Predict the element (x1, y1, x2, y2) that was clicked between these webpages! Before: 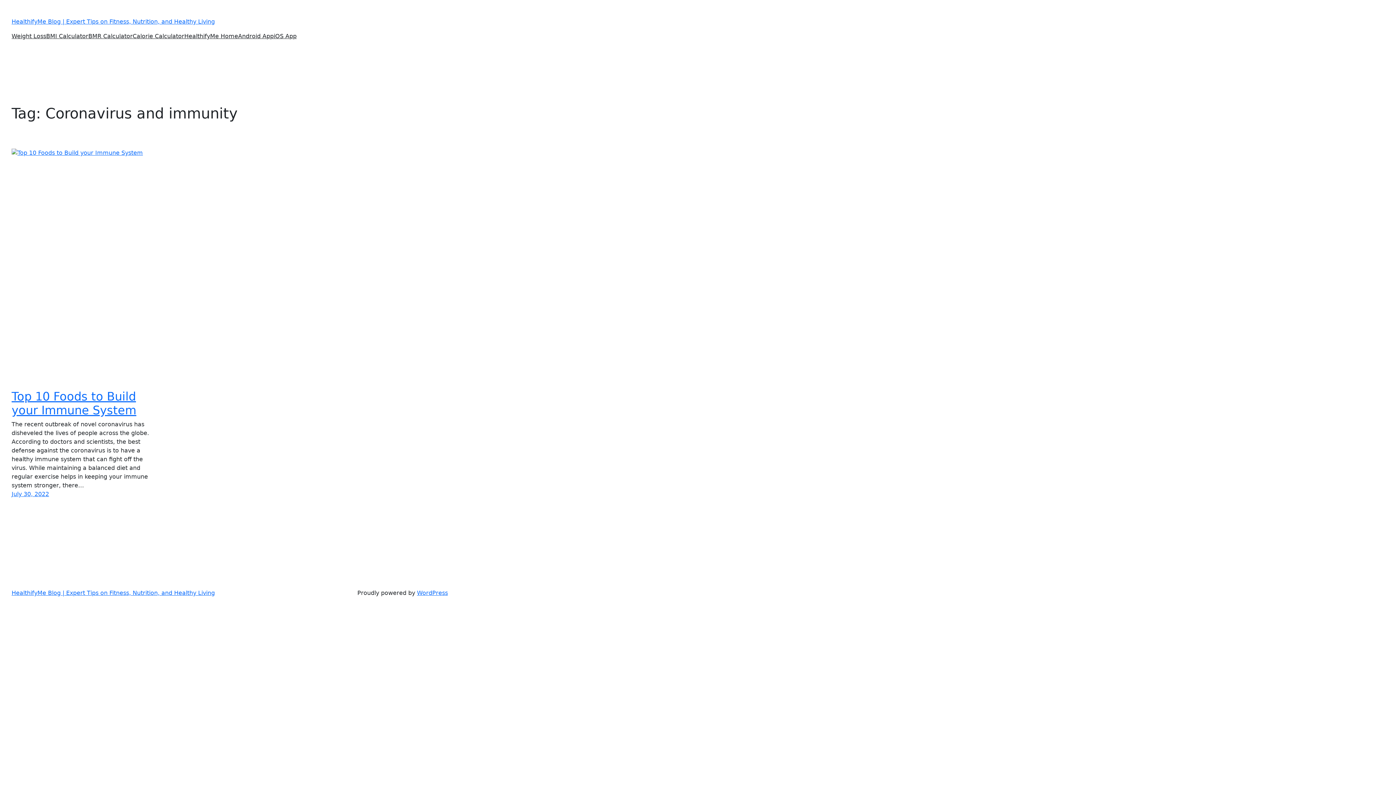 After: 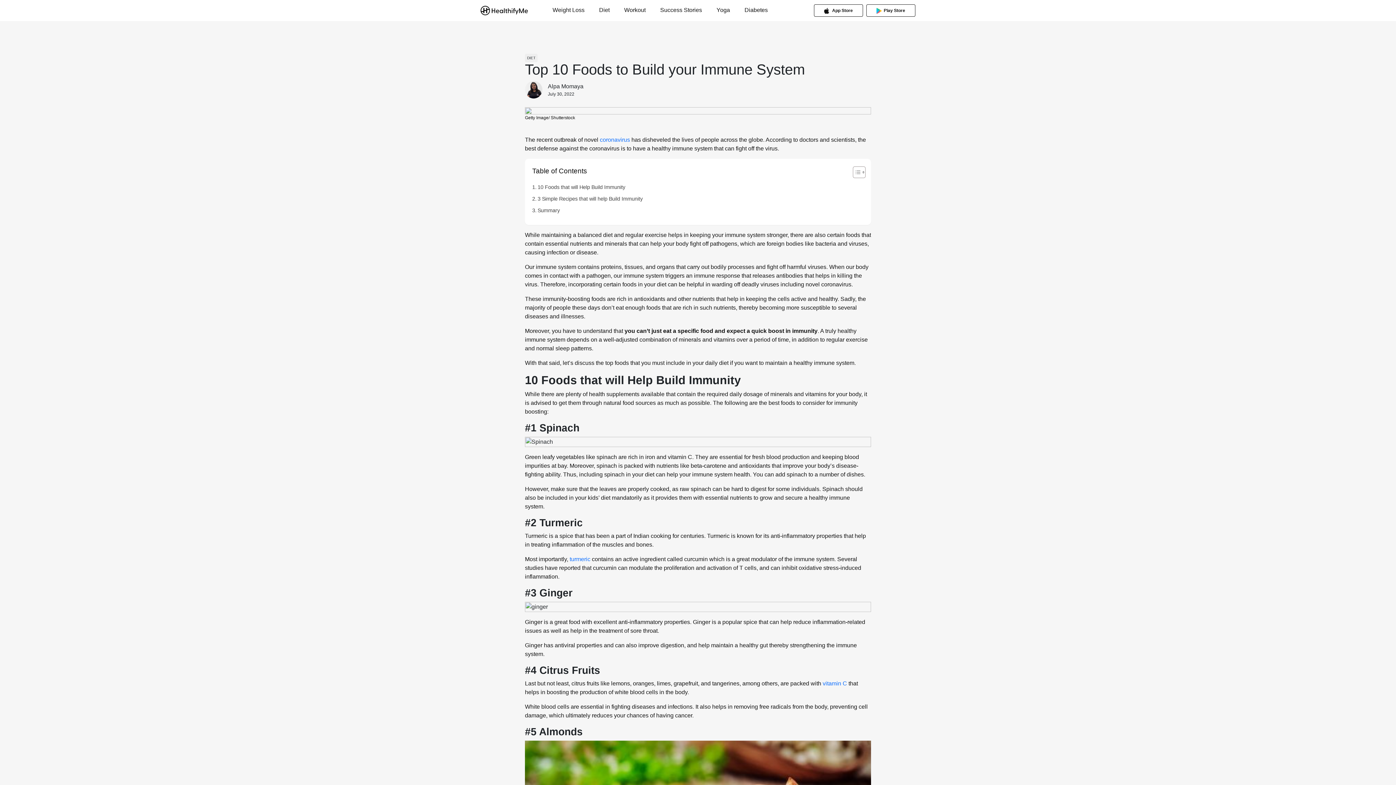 Action: bbox: (11, 148, 152, 384)